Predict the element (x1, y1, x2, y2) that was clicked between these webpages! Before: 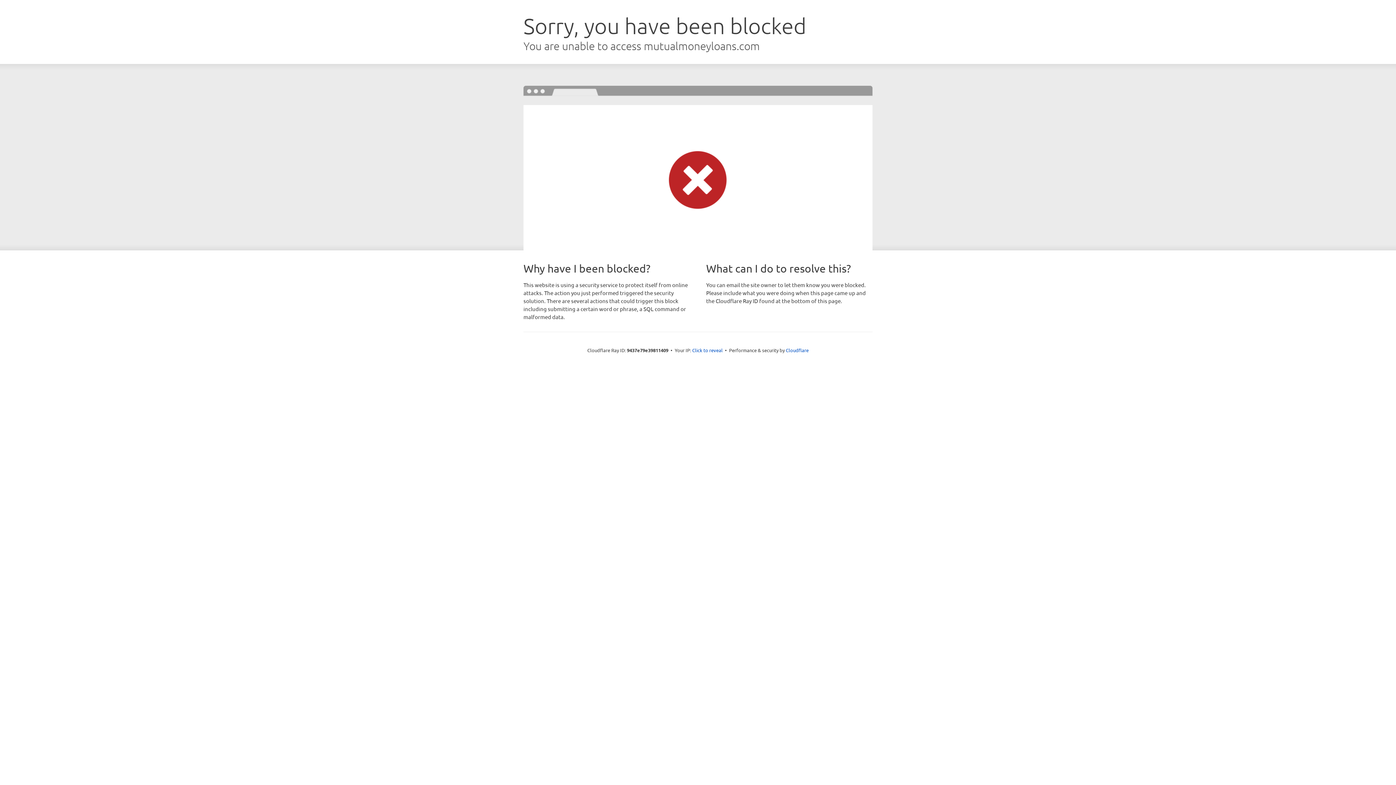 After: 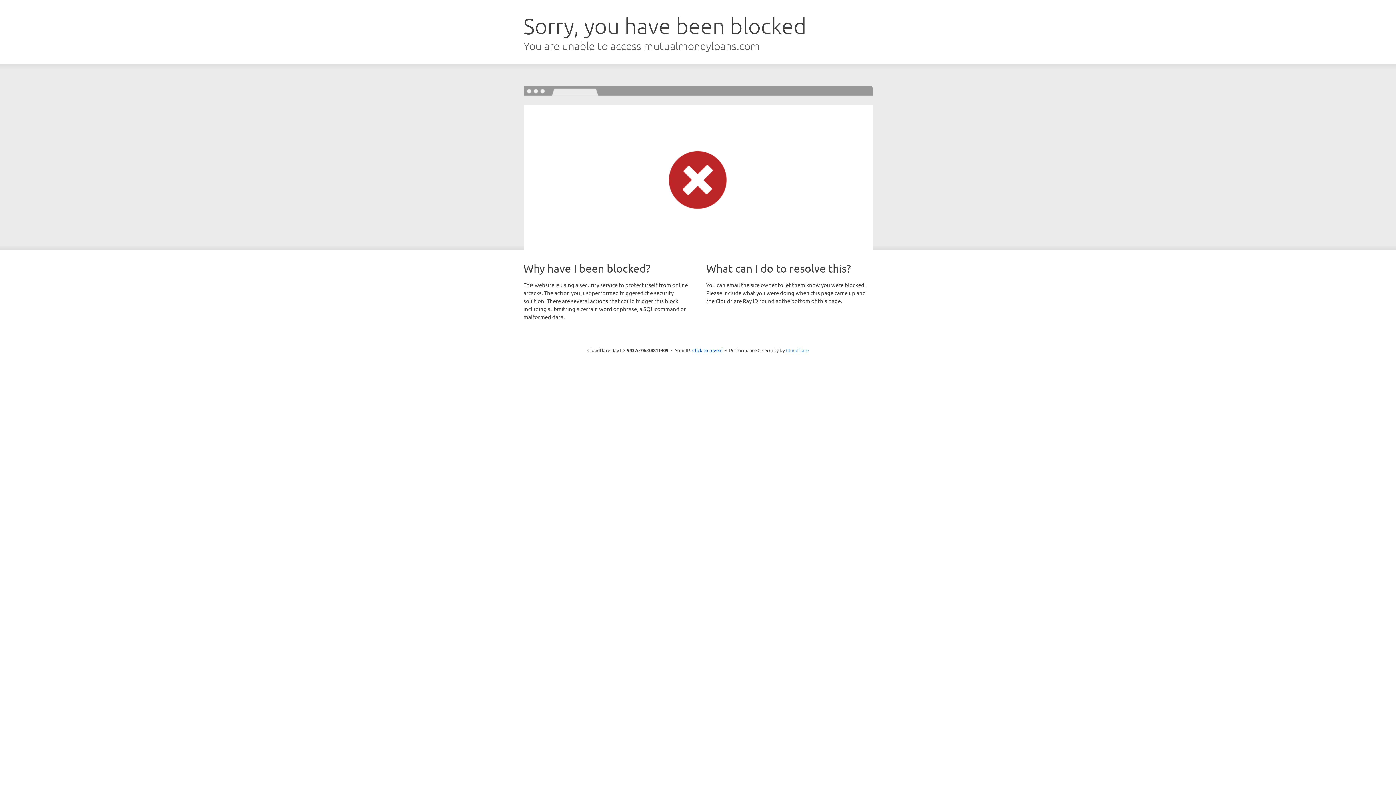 Action: bbox: (786, 347, 808, 353) label: Cloudflare